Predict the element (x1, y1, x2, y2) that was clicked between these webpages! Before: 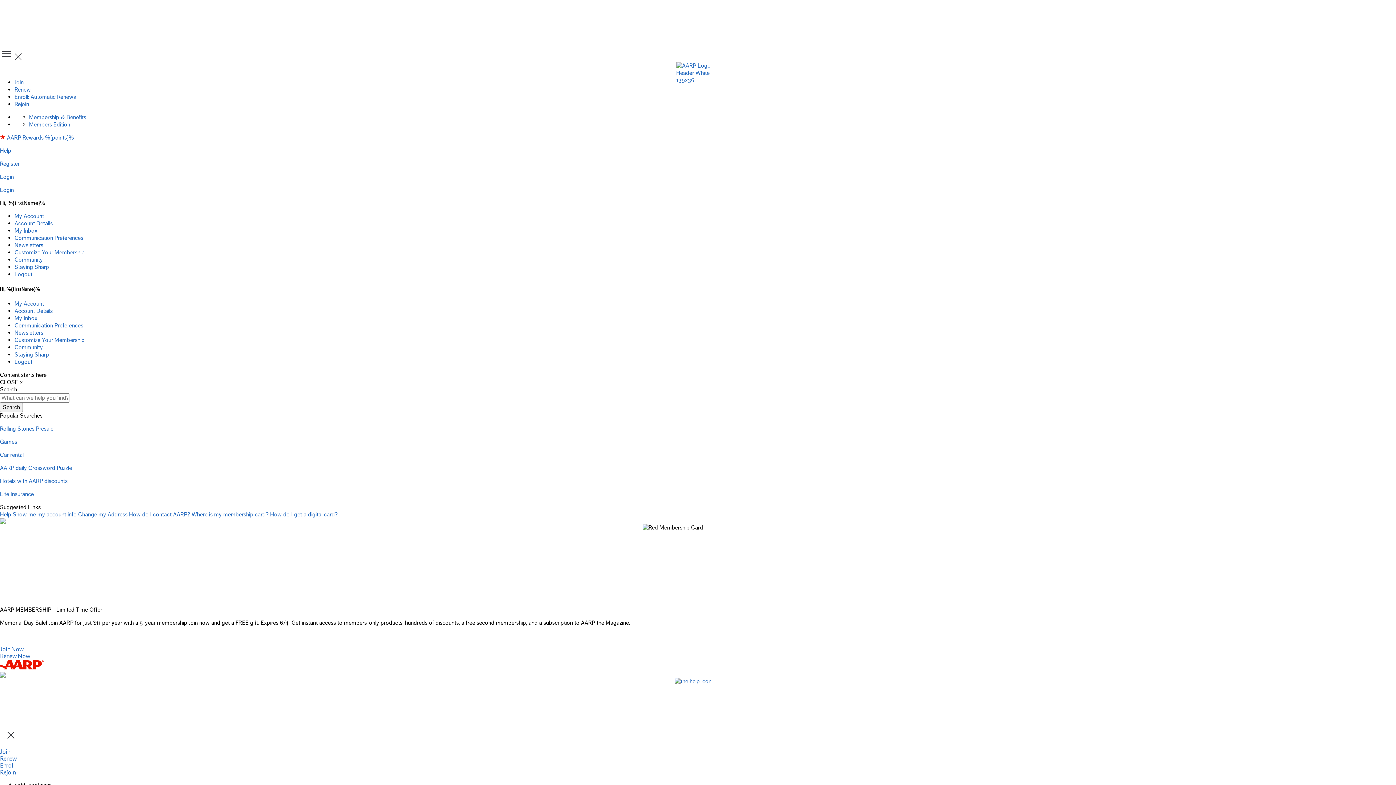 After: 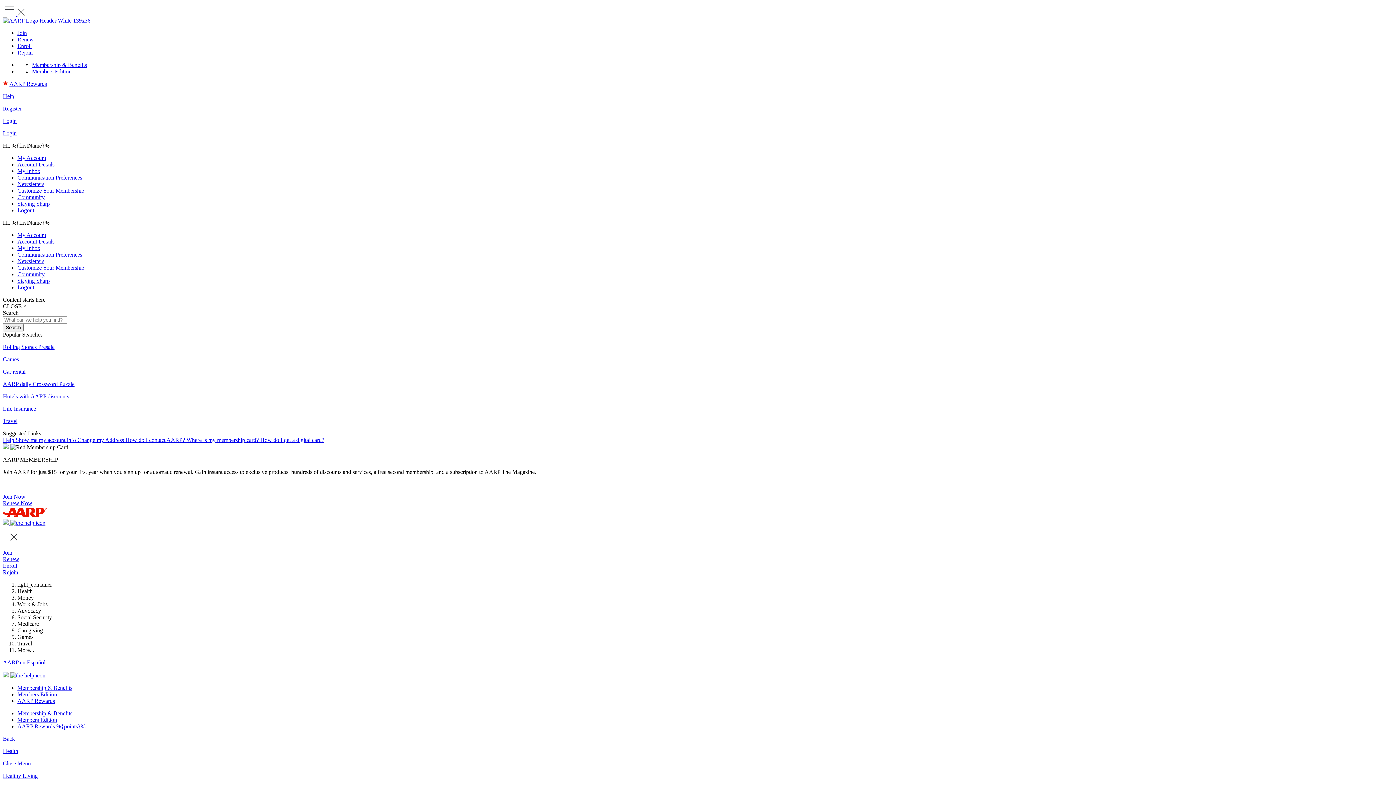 Action: label: AARP daily Crossword Puzzle bbox: (0, 464, 72, 472)